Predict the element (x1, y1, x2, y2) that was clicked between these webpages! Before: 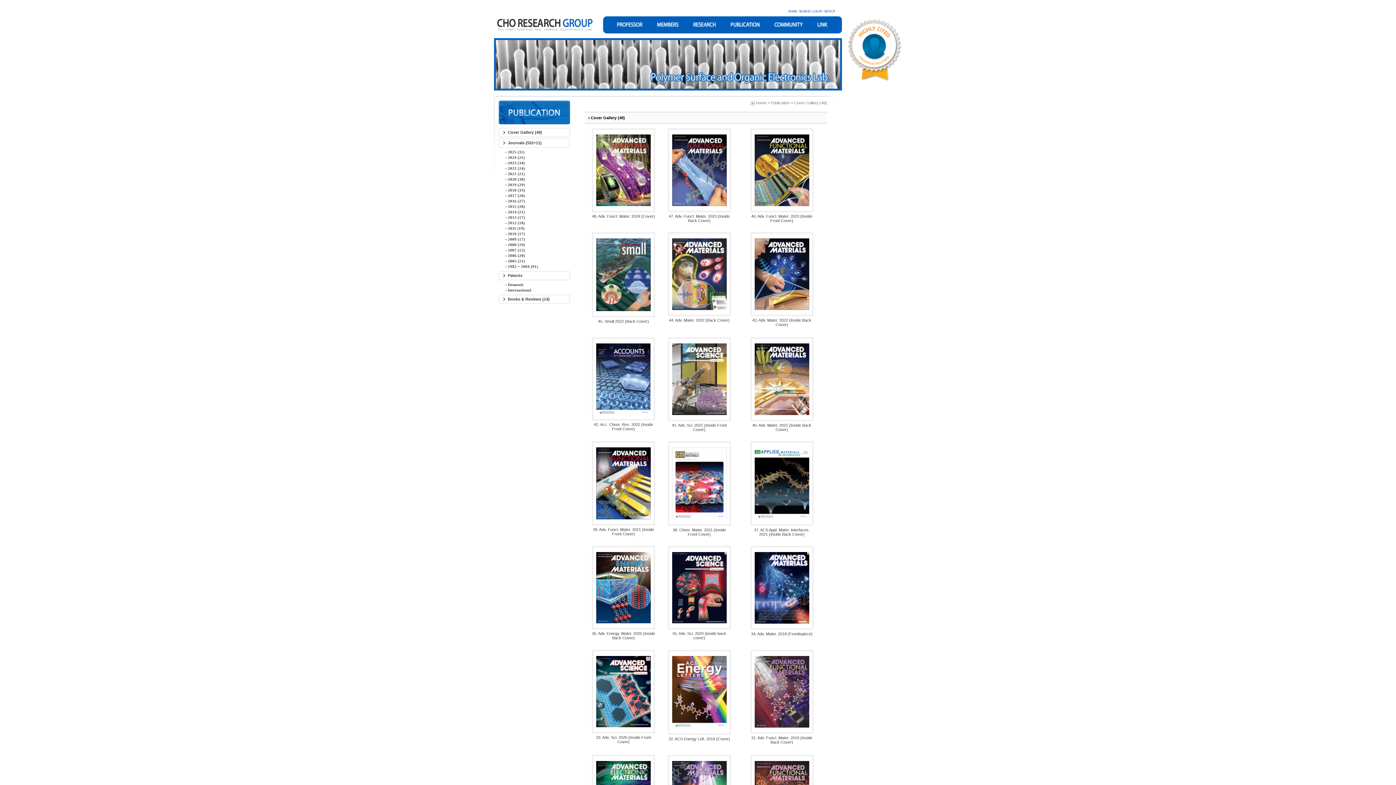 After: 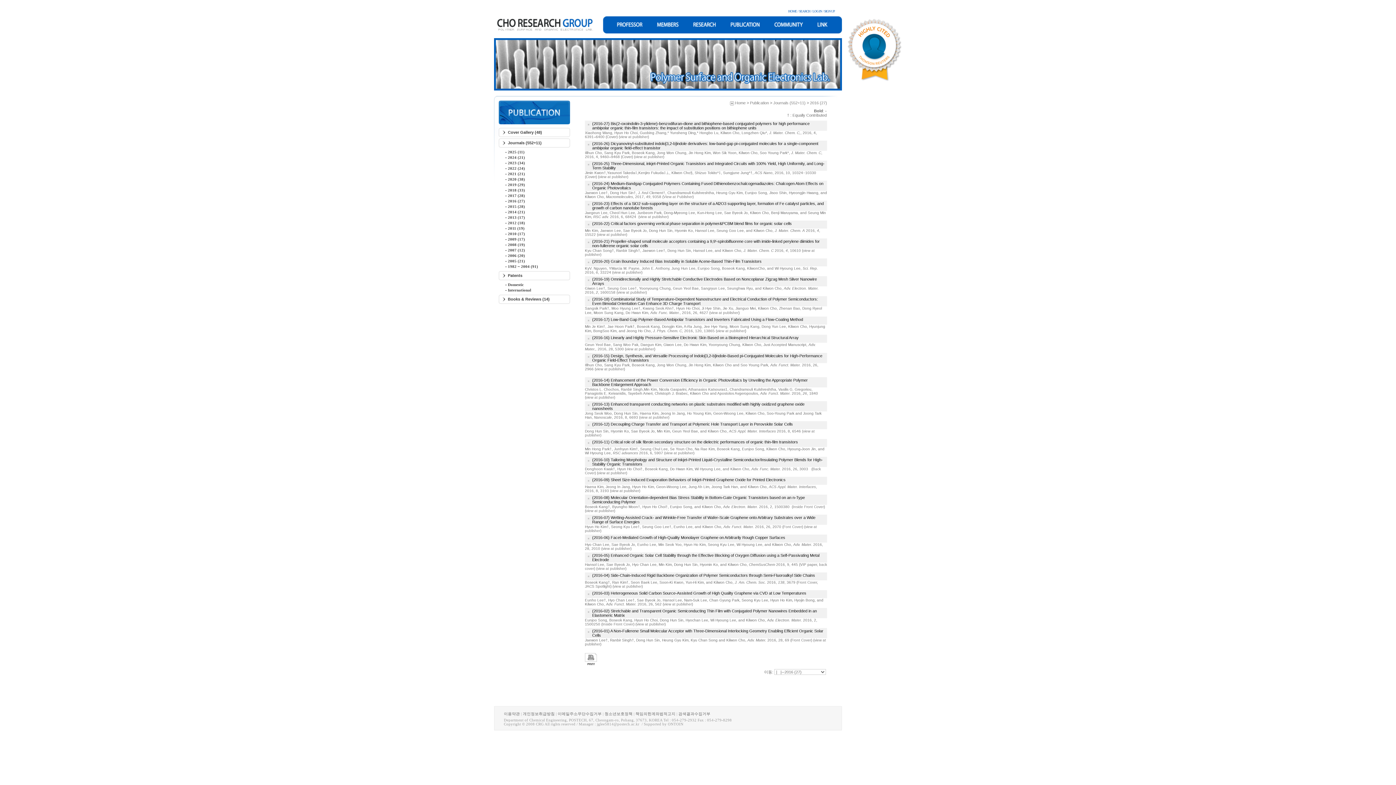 Action: bbox: (508, 198, 525, 203) label: 2016 (27)